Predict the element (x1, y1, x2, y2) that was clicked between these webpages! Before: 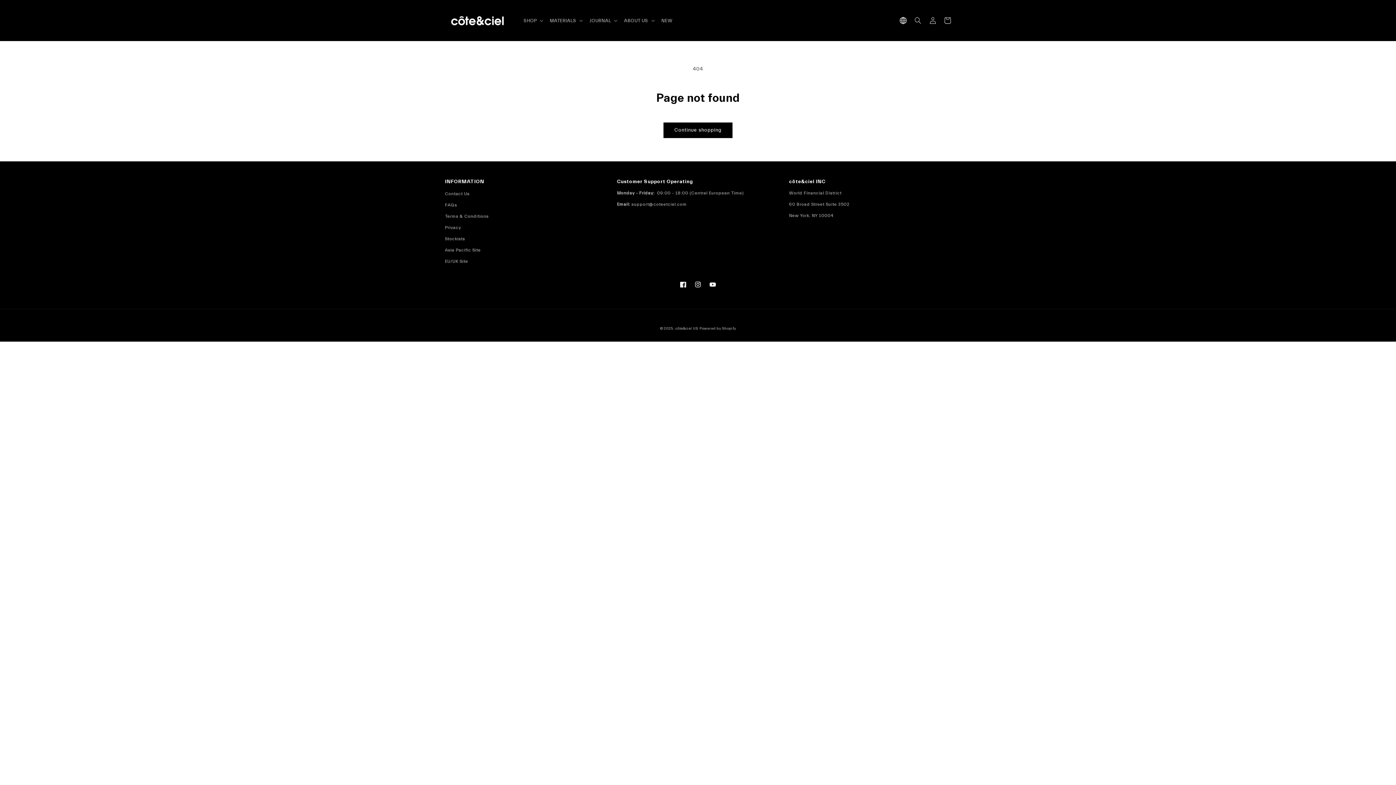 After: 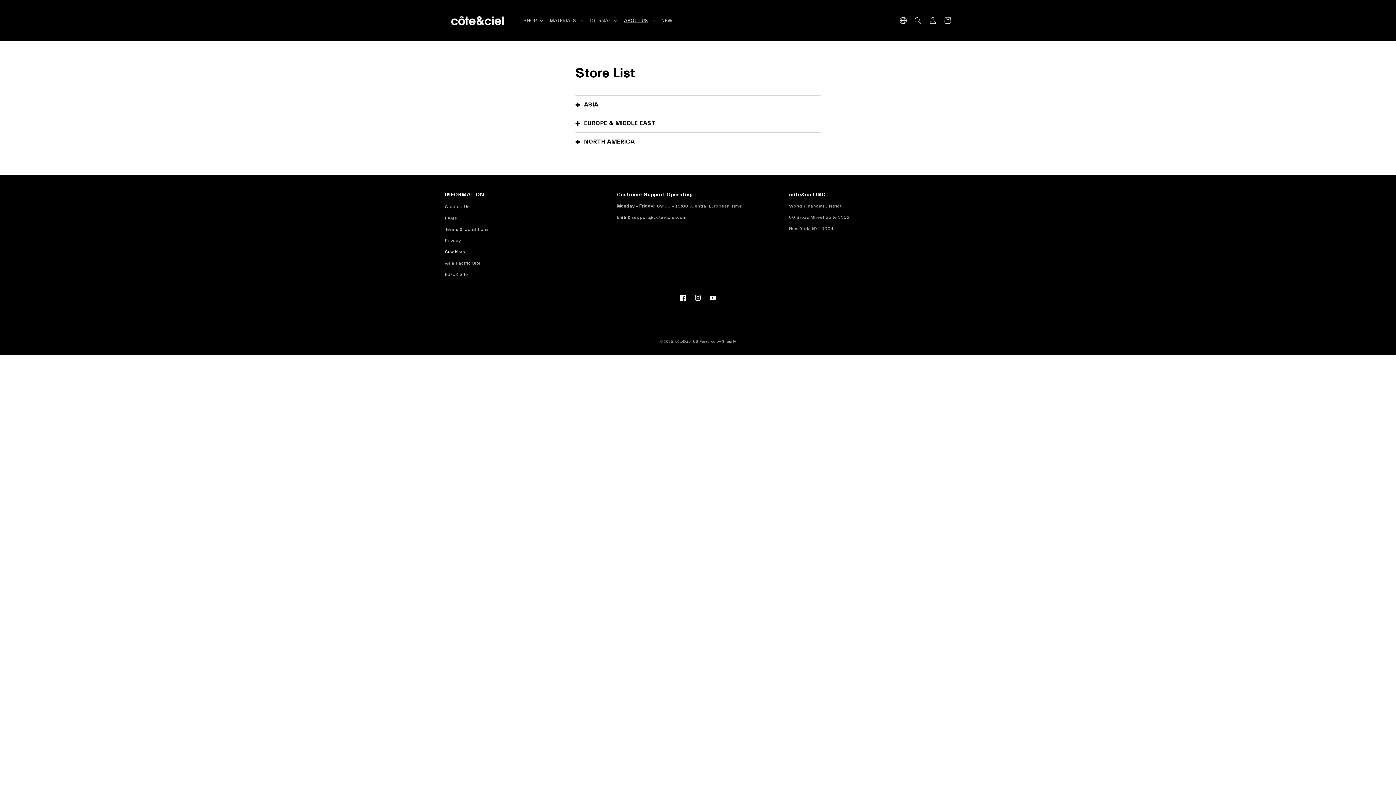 Action: label: Stockists bbox: (445, 233, 465, 244)